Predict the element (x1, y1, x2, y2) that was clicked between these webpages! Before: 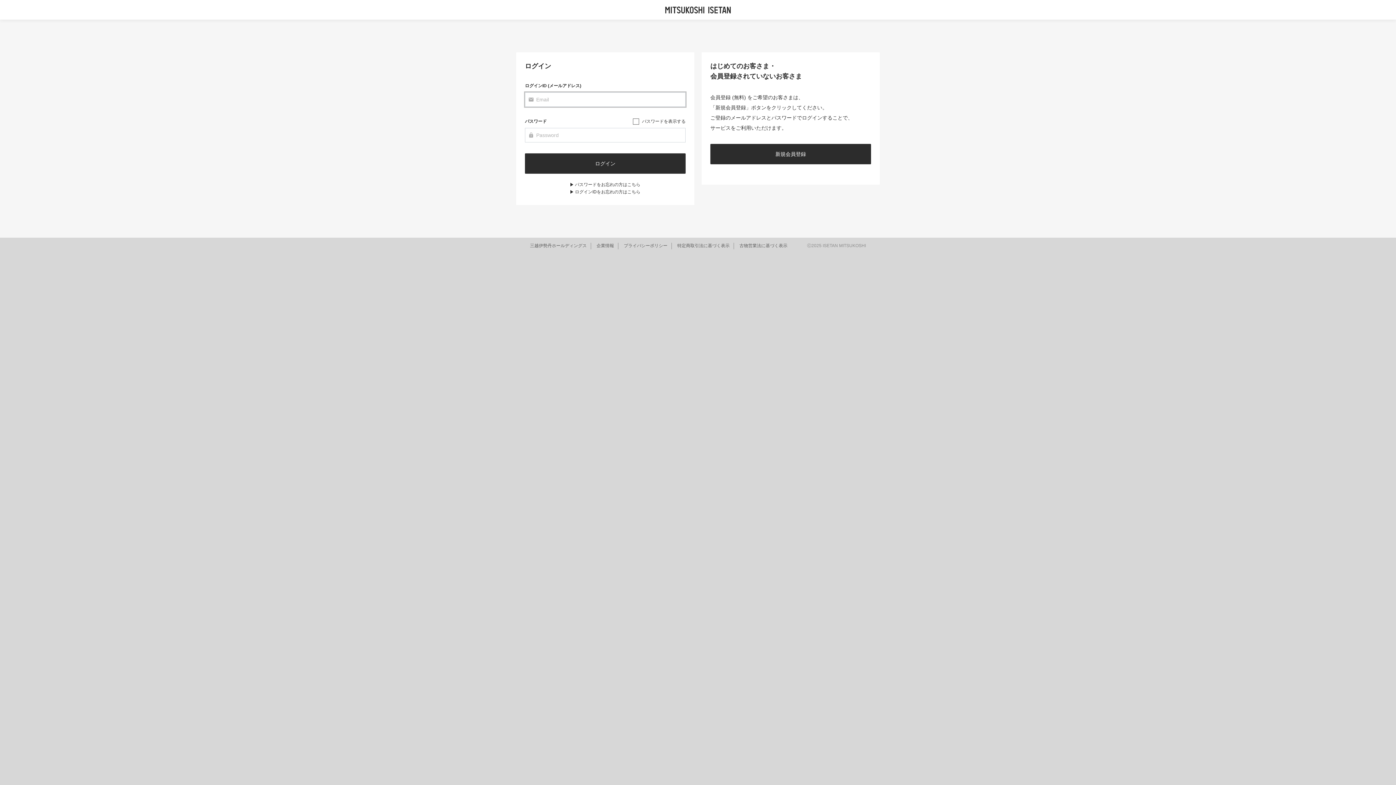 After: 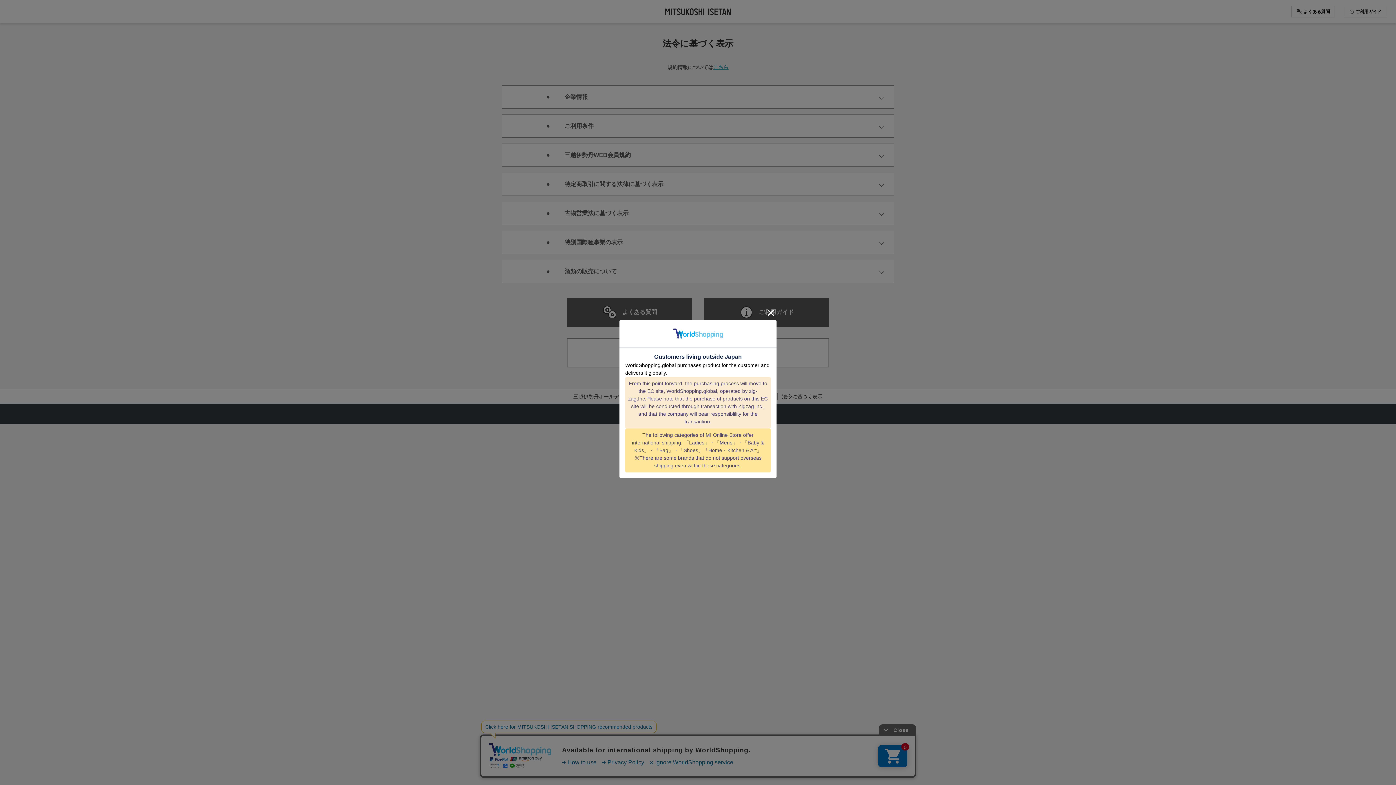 Action: label: 特定商取引法に基づく表示 bbox: (677, 243, 729, 248)